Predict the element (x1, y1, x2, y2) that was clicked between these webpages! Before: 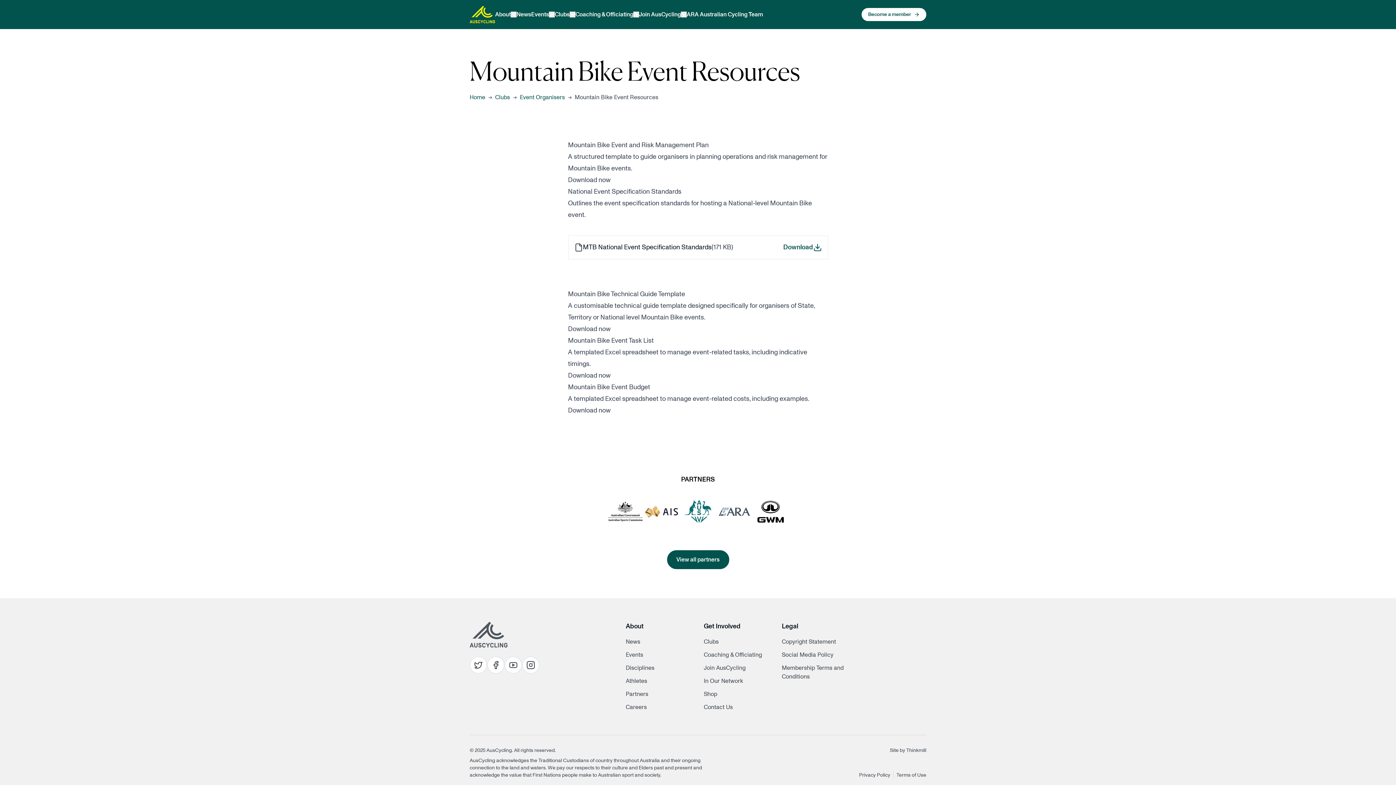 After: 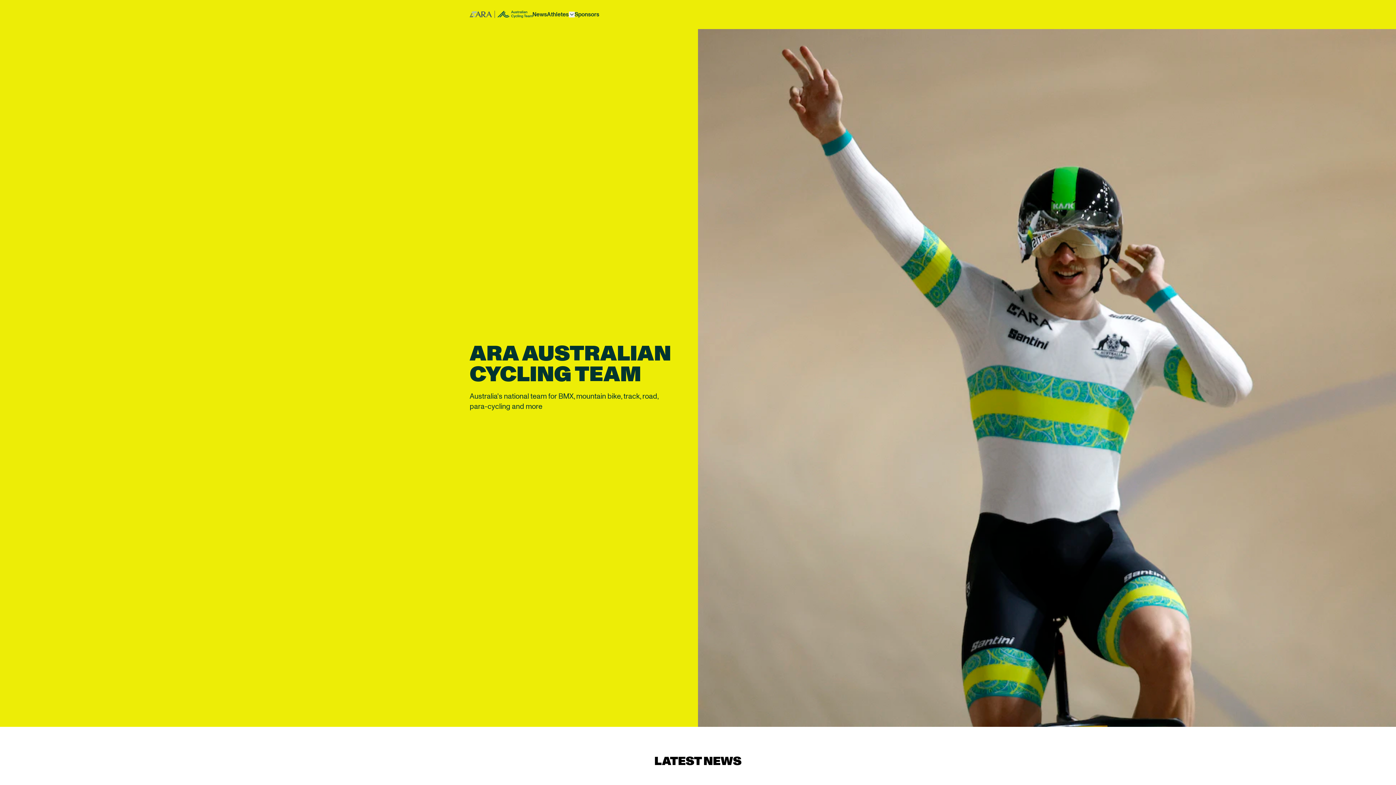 Action: bbox: (686, 10, 763, 18) label: ARA Australian Cycling Team